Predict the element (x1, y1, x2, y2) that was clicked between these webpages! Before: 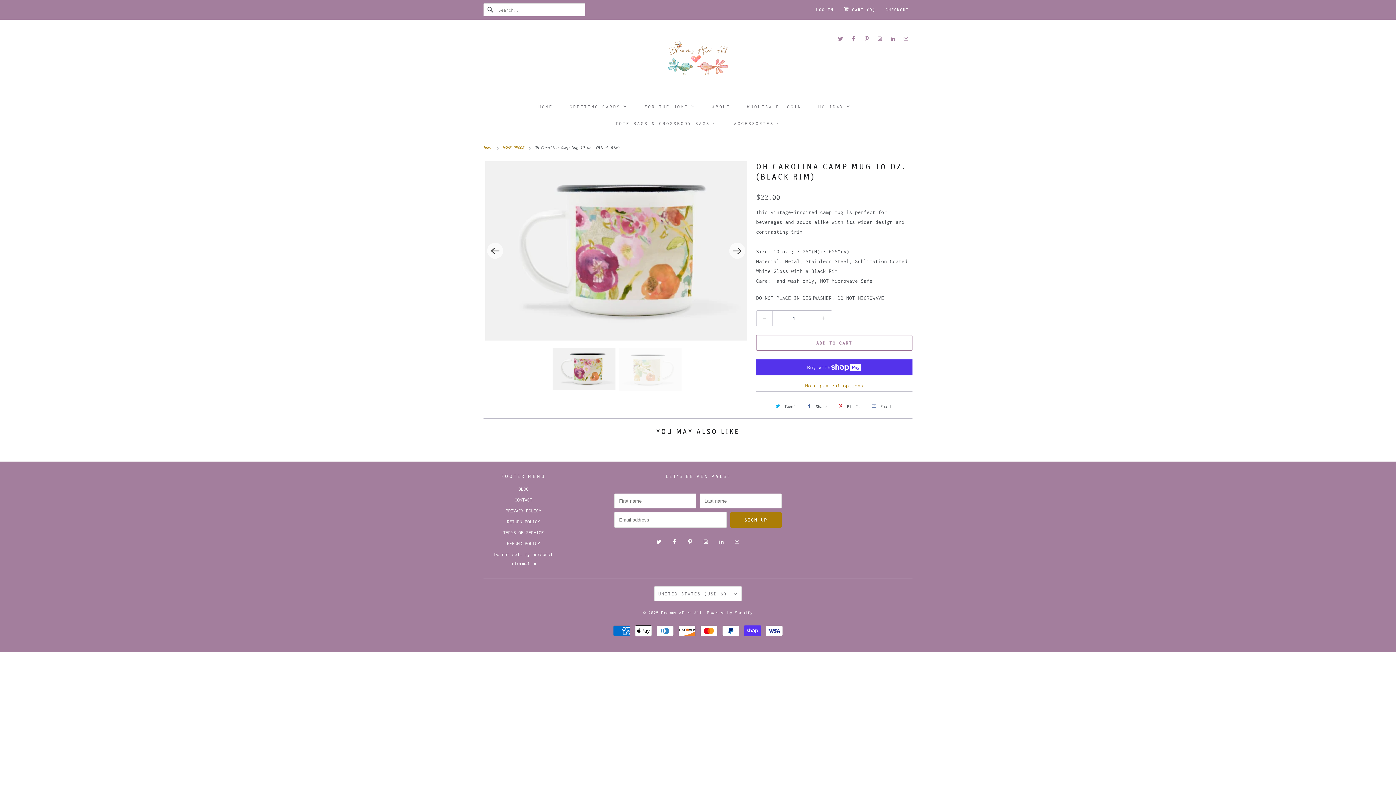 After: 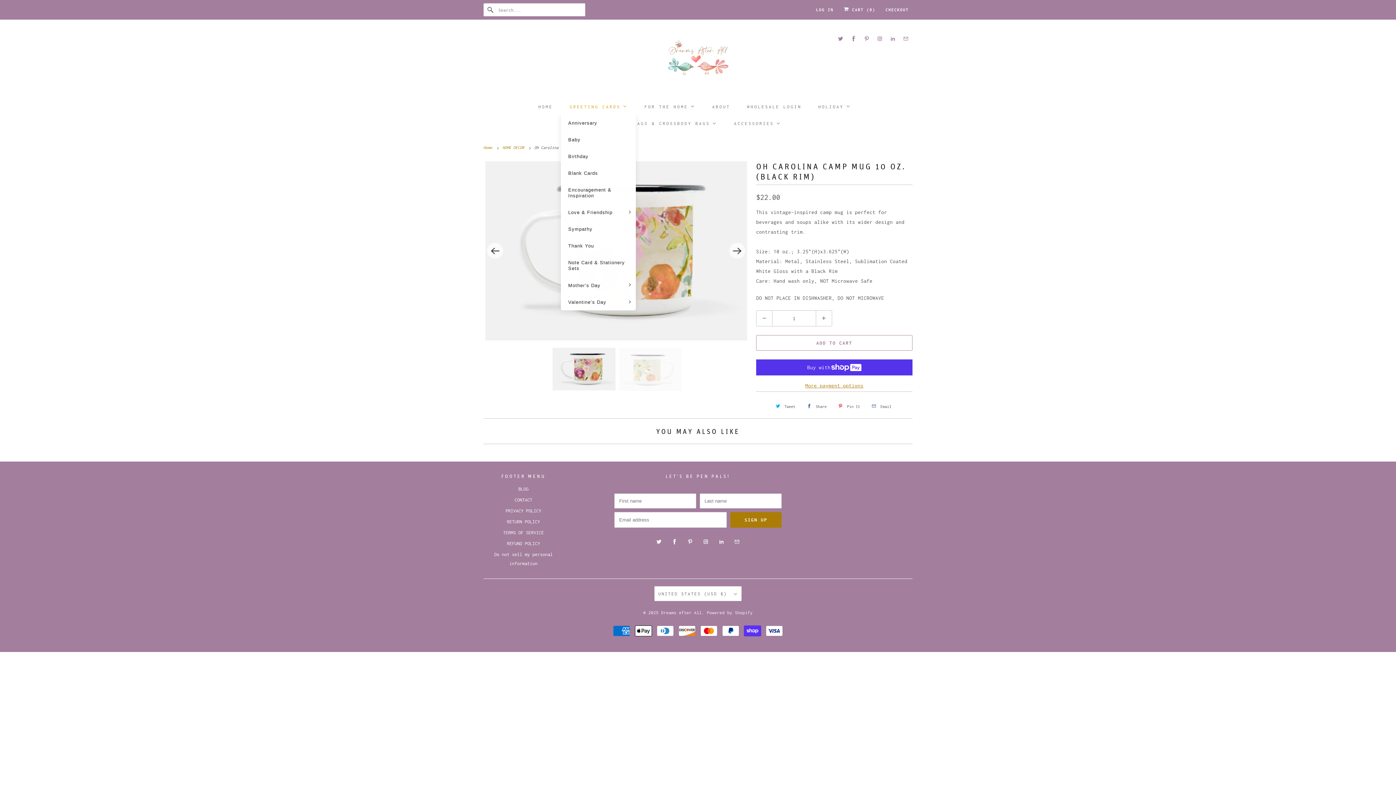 Action: bbox: (568, 101, 628, 111) label: Greeting Cards